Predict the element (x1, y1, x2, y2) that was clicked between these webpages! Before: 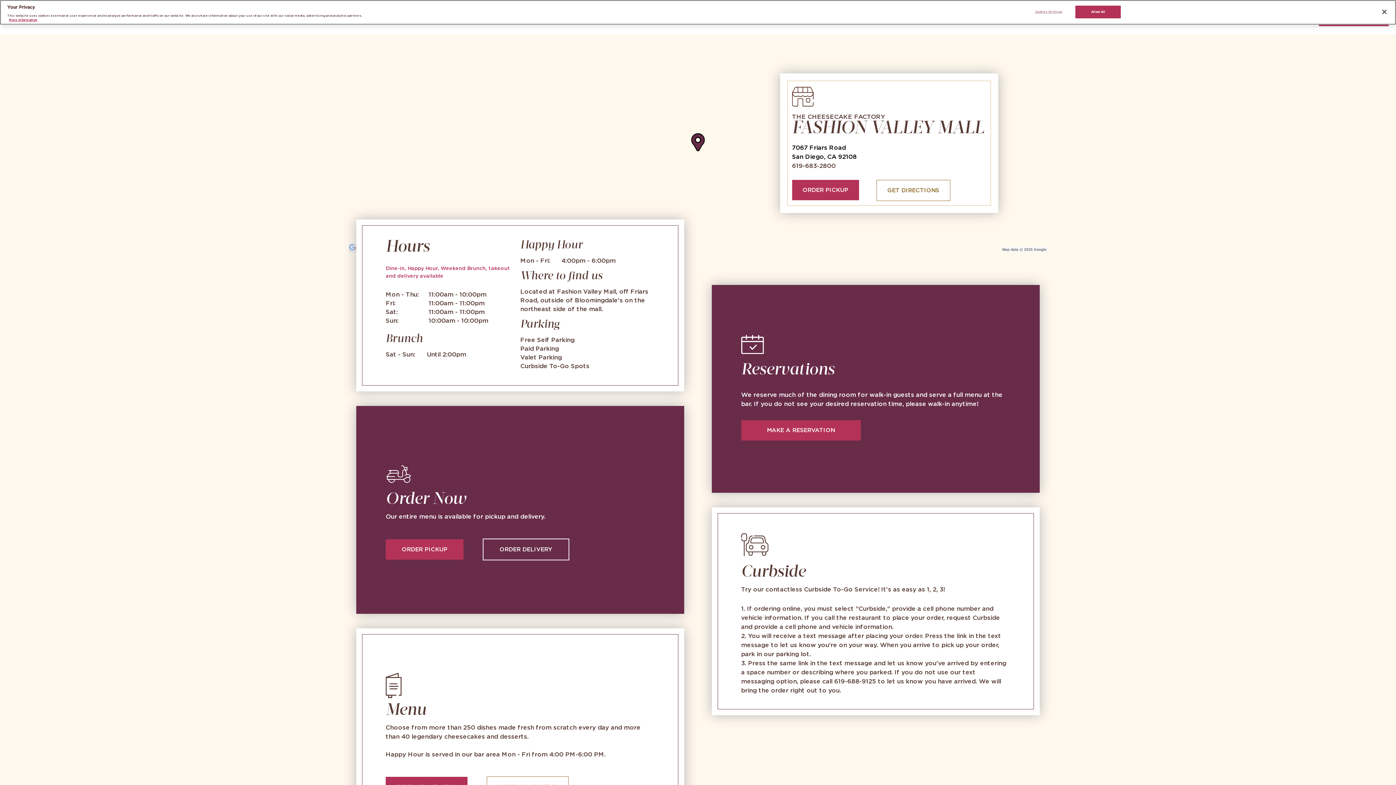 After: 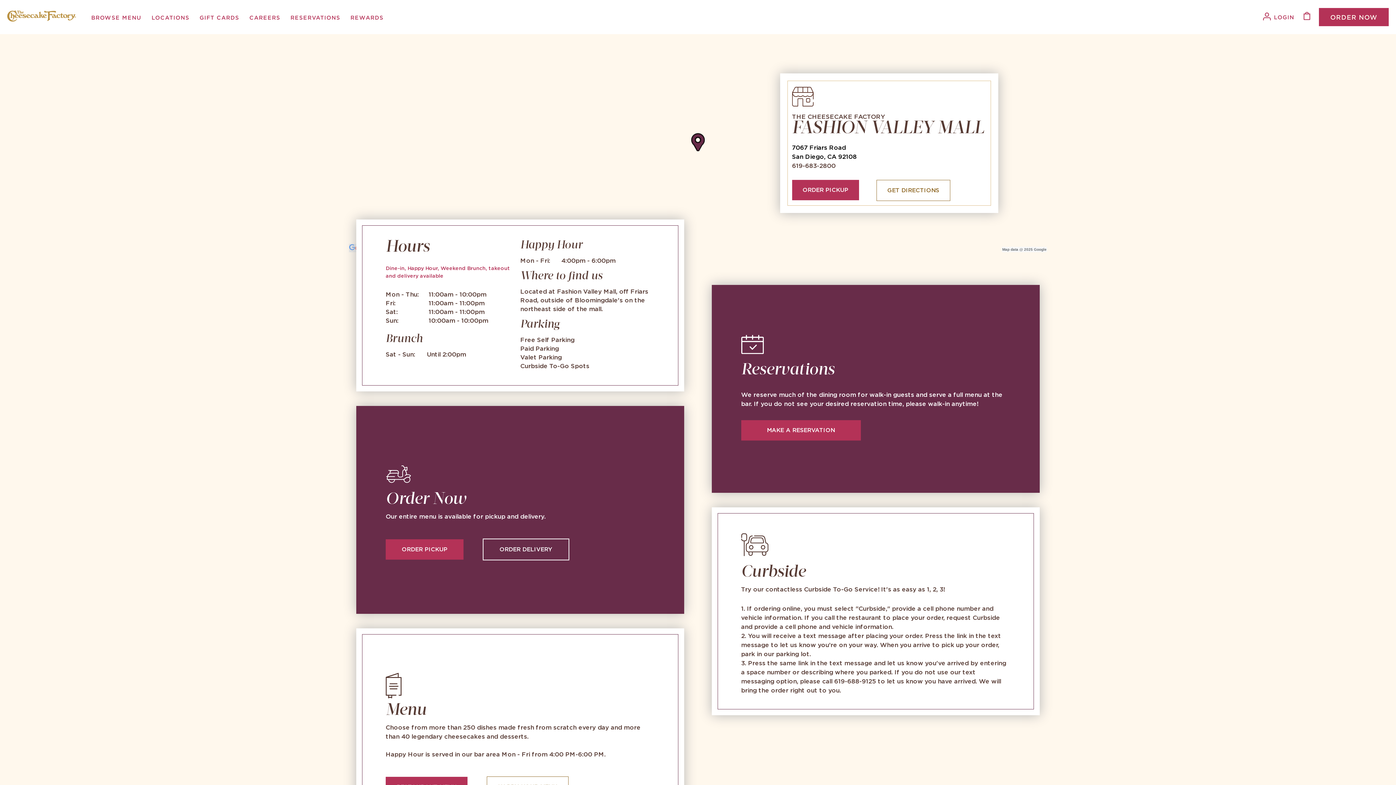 Action: label: 619-683-2800 bbox: (792, 162, 835, 169)